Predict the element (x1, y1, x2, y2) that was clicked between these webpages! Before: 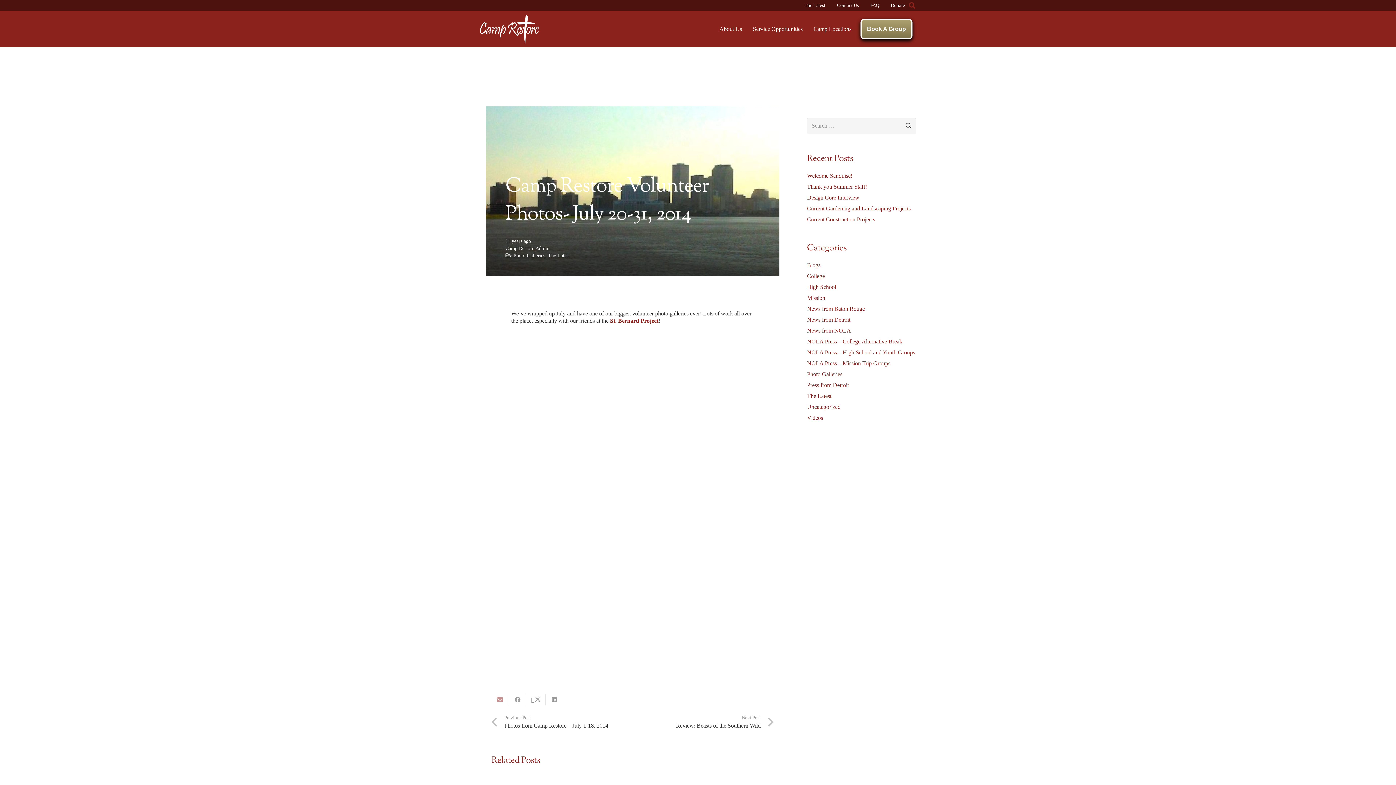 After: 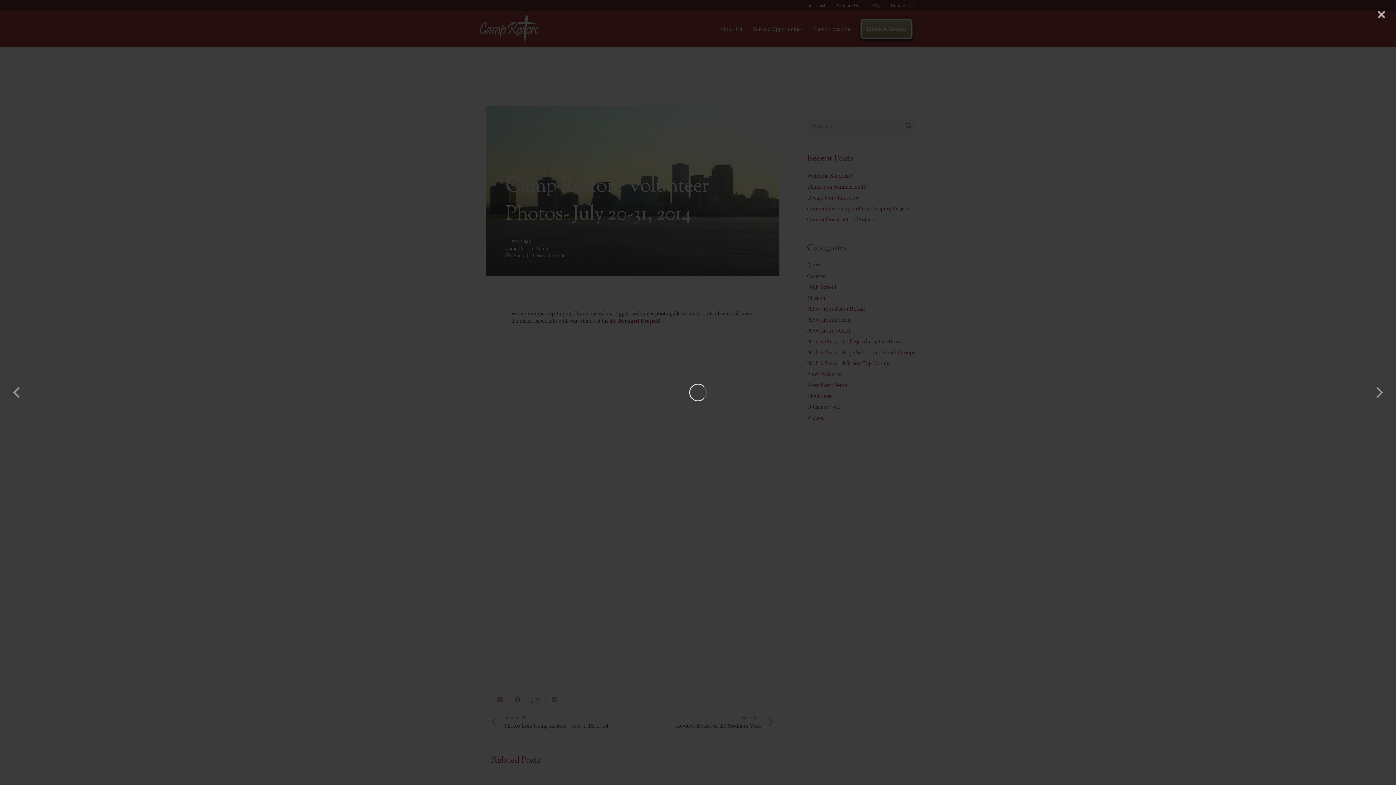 Action: bbox: (713, 622, 754, 630) label: 2014-7-31-Camp-Restore-Volunteers-New-Orleans – 023